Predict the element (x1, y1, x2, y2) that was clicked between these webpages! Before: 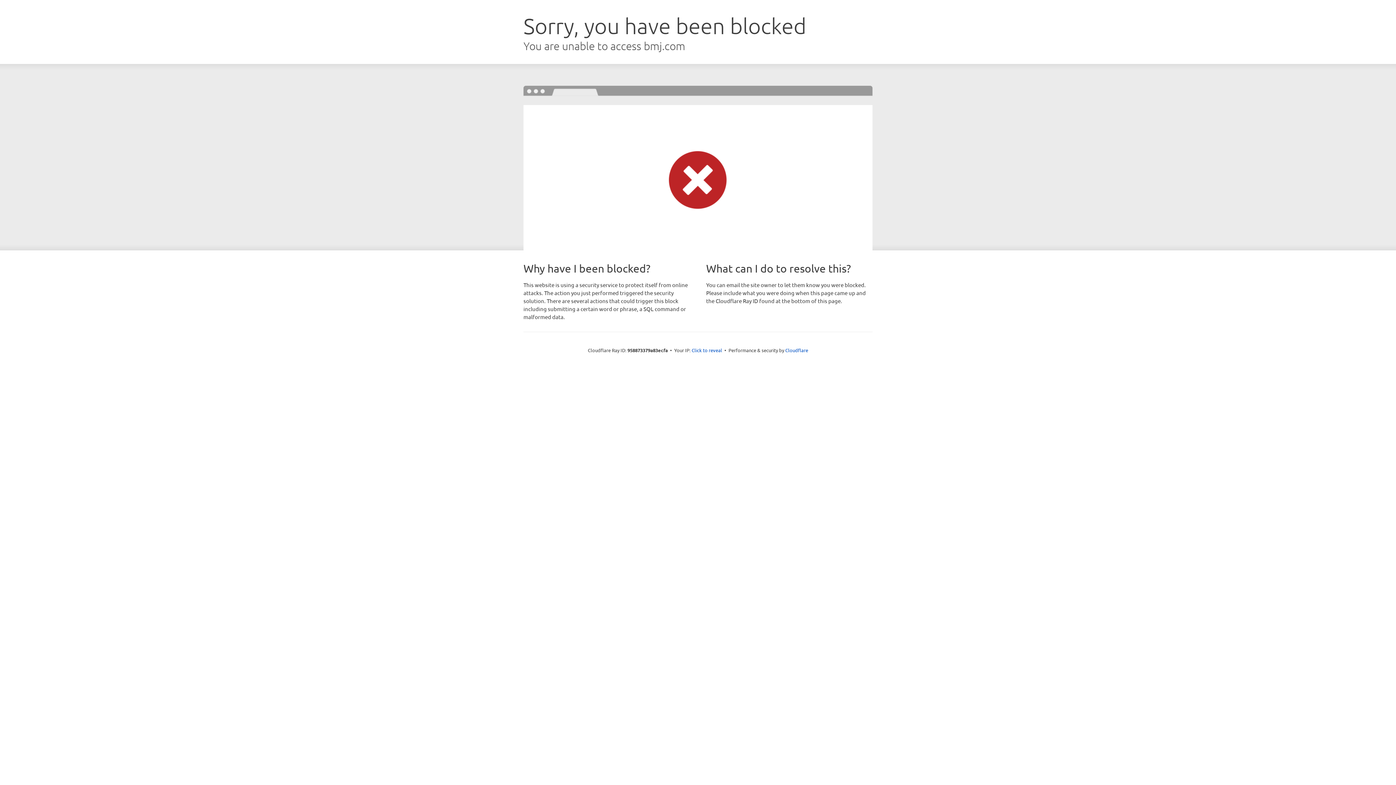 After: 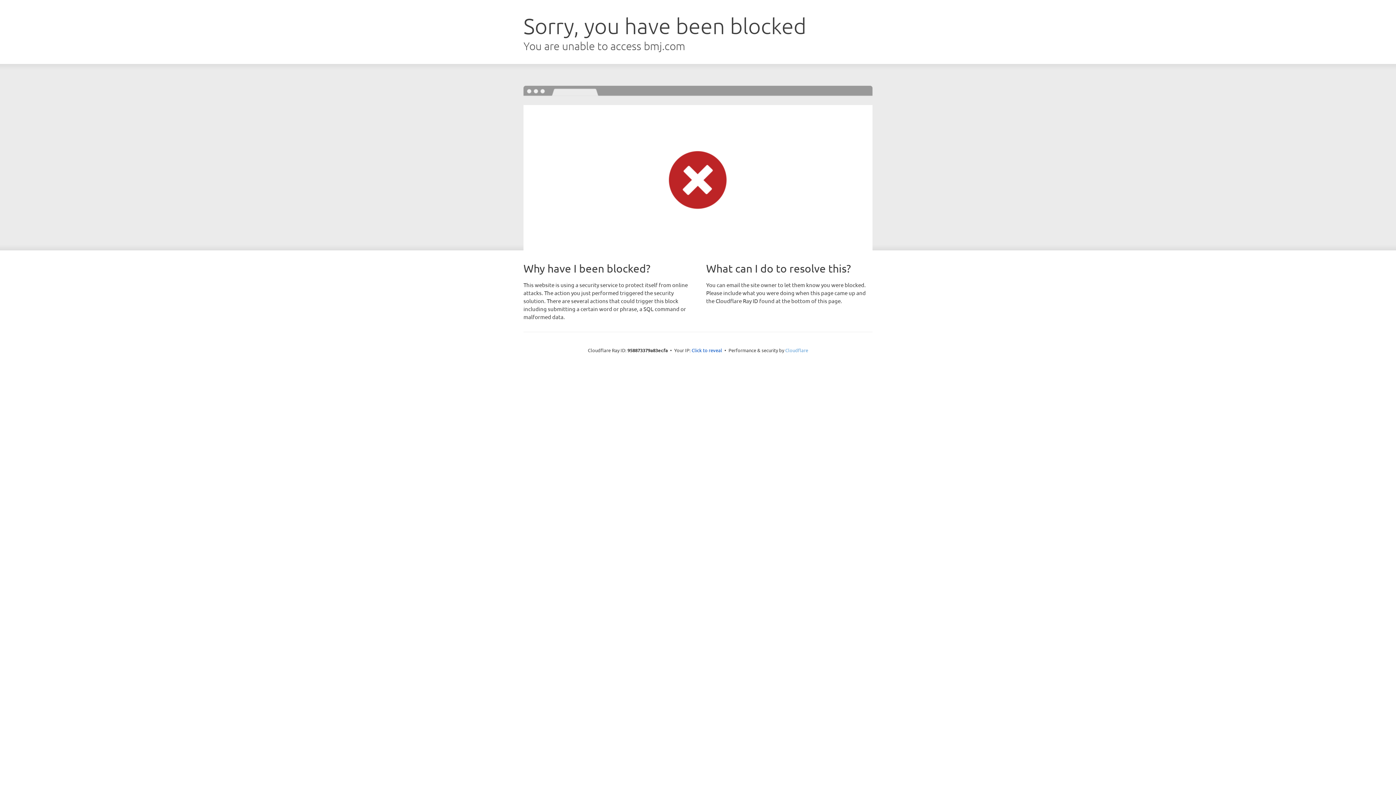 Action: bbox: (785, 347, 808, 353) label: Cloudflare